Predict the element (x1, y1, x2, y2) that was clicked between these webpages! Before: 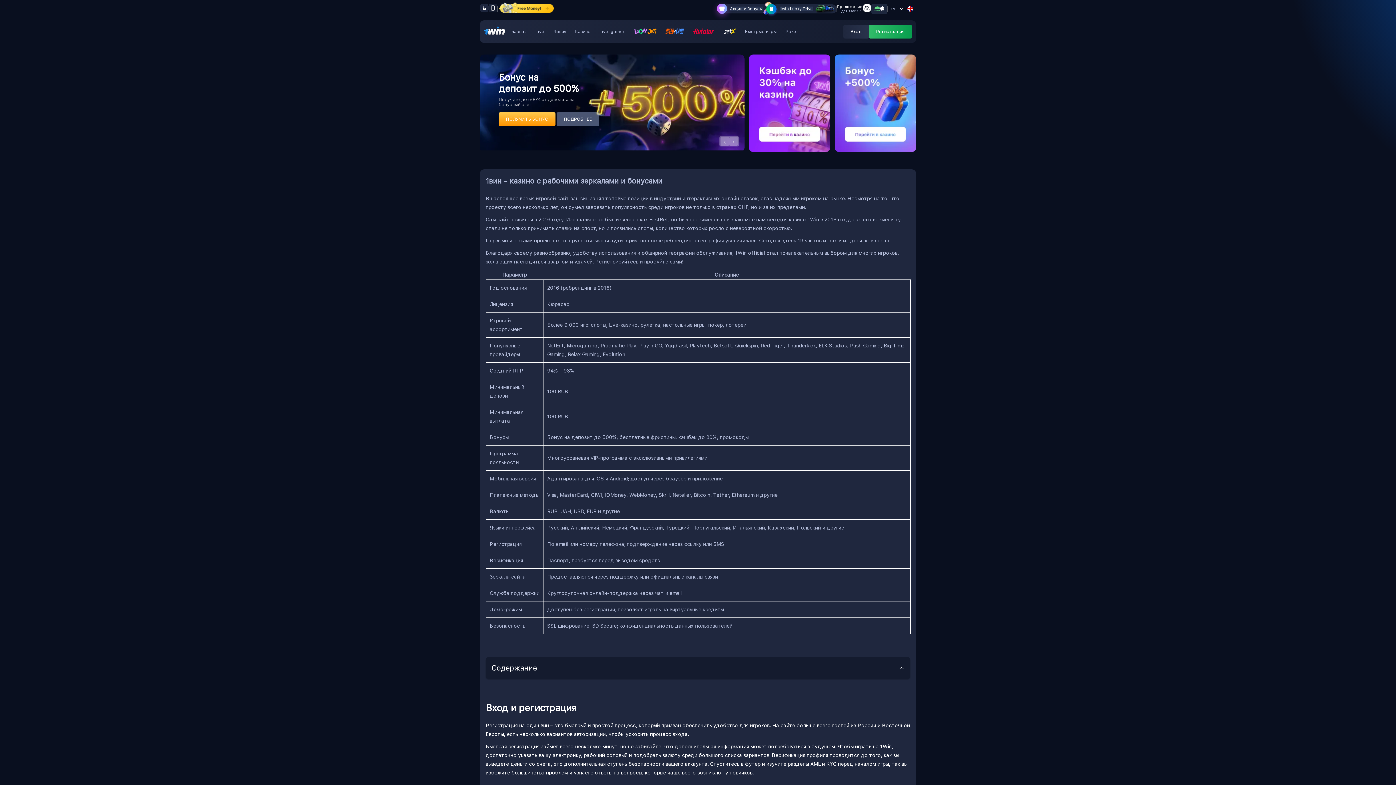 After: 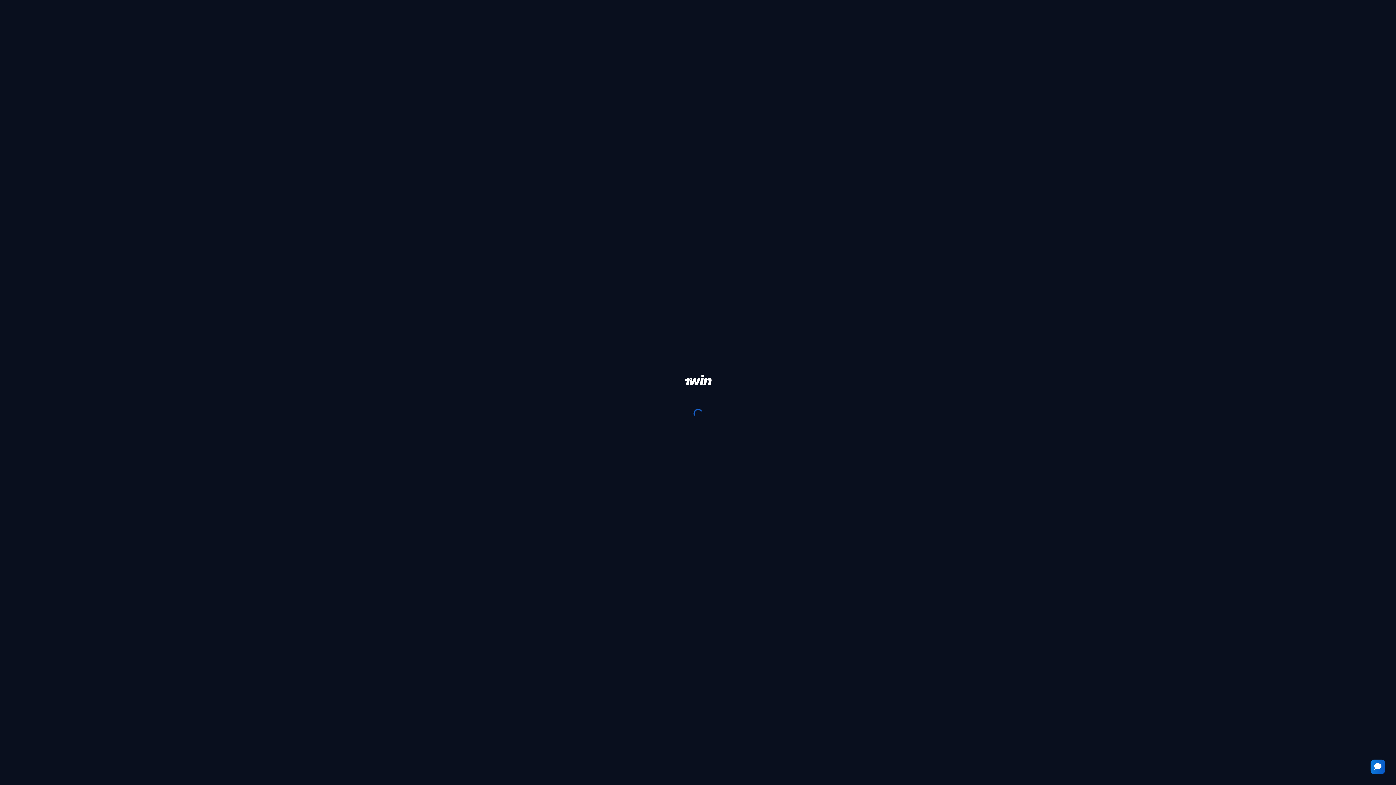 Action: label: ПОЛУЧИТЬ БОНУС bbox: (498, 112, 555, 126)